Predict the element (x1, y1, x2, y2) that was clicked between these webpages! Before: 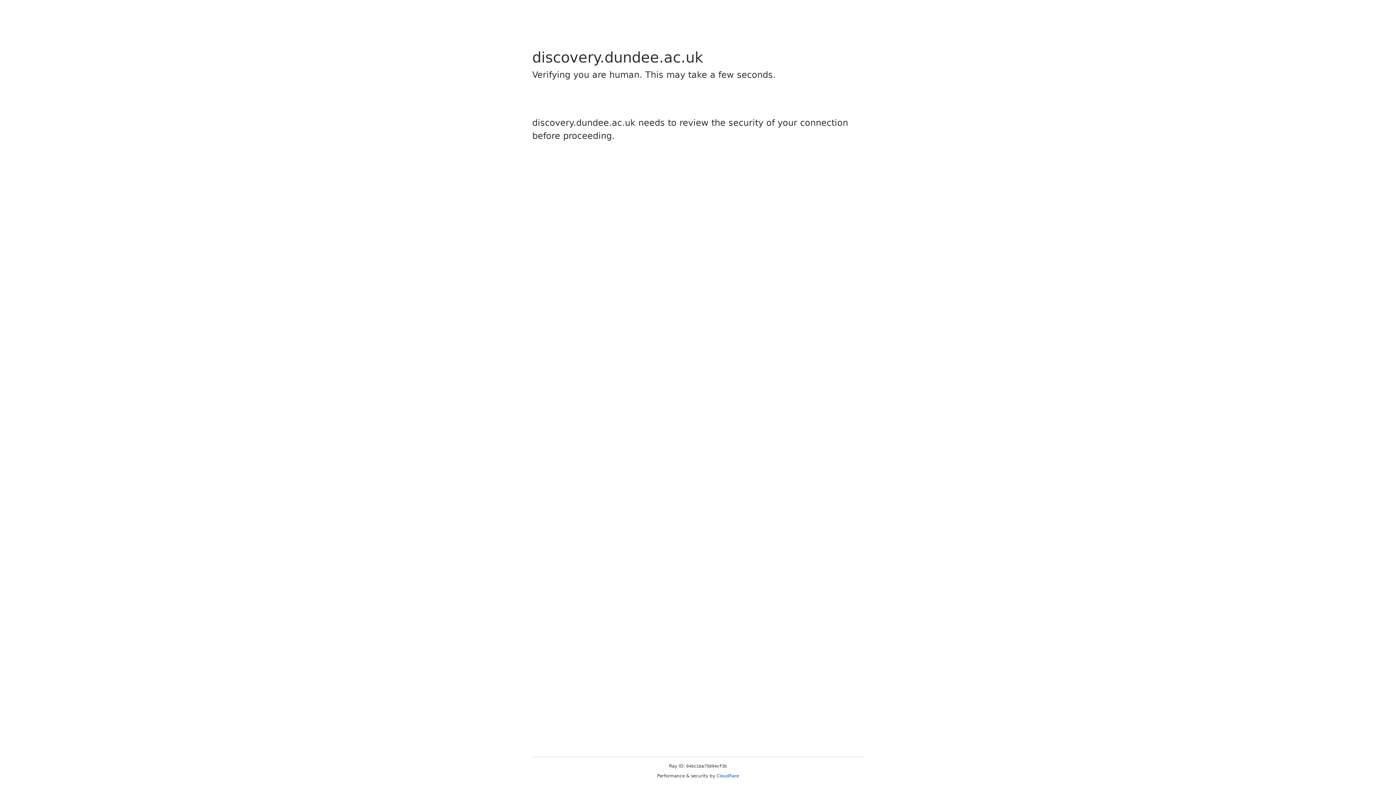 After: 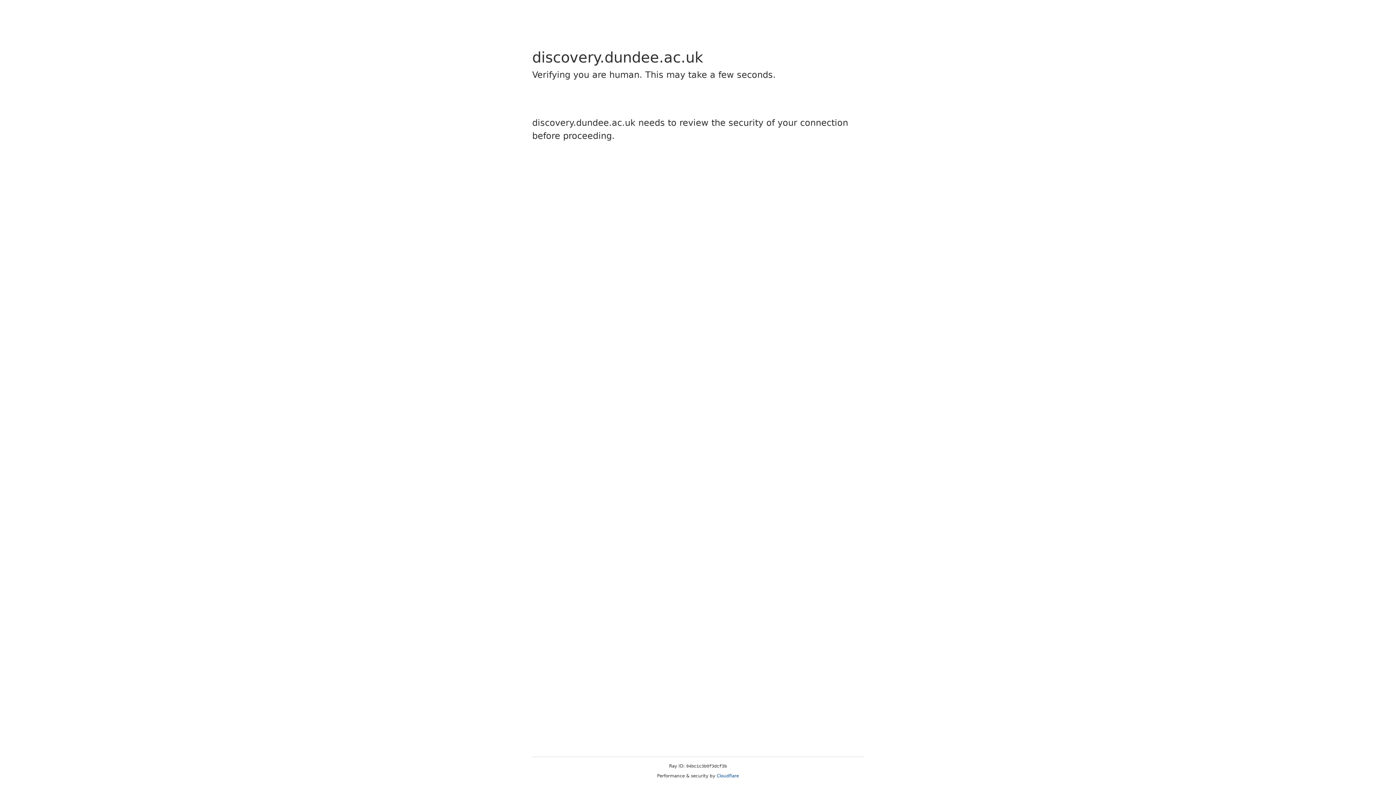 Action: bbox: (716, 773, 739, 778) label: Cloudflare